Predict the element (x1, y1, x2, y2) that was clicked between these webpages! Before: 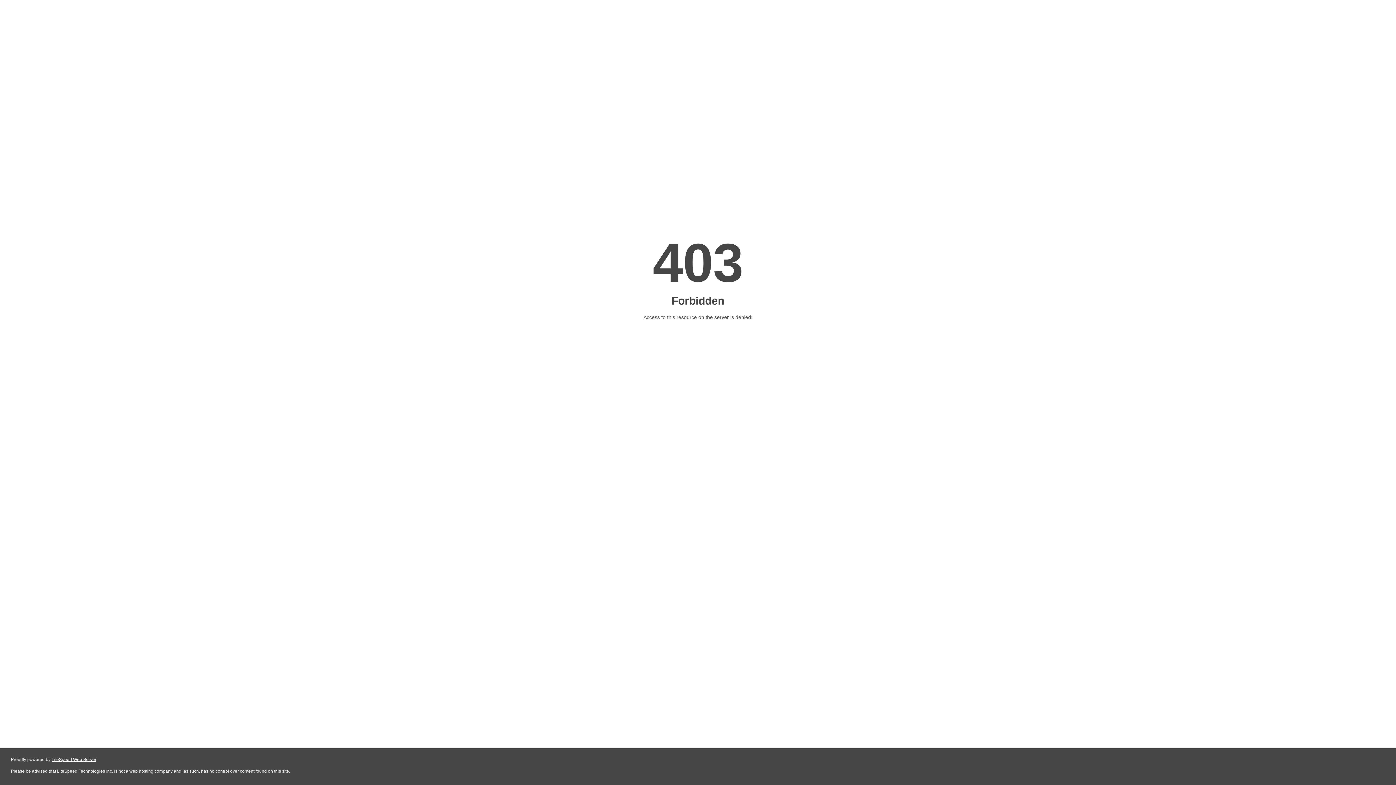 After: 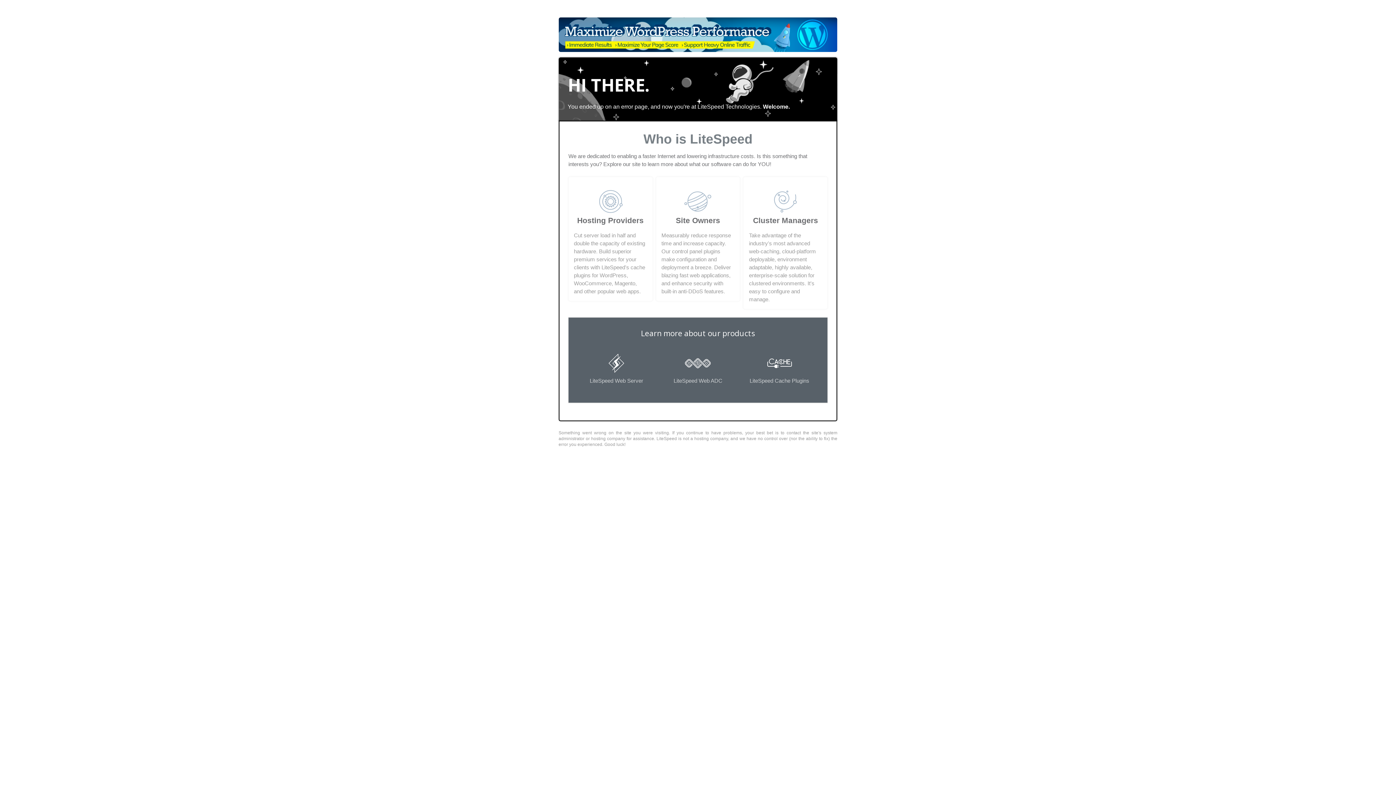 Action: bbox: (51, 757, 96, 762) label: LiteSpeed Web Server